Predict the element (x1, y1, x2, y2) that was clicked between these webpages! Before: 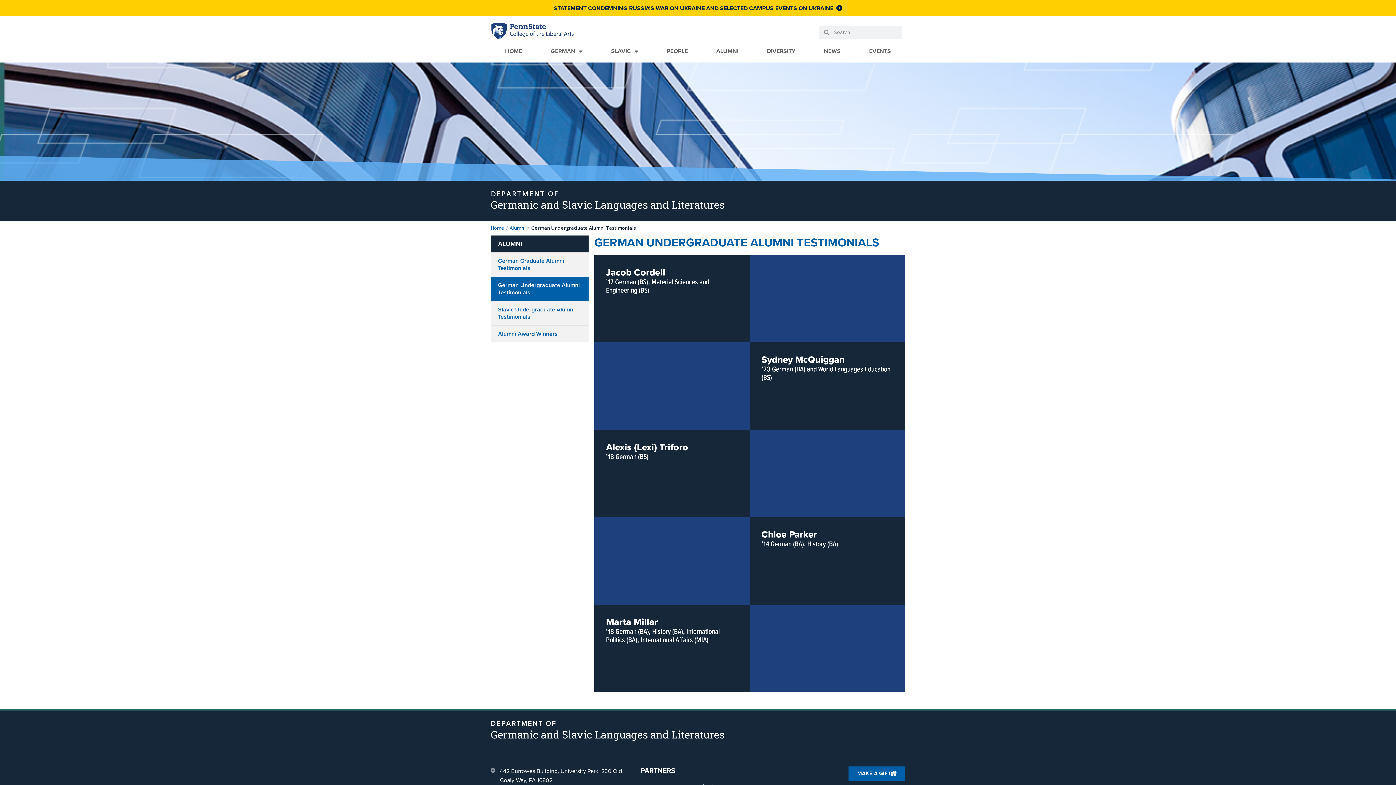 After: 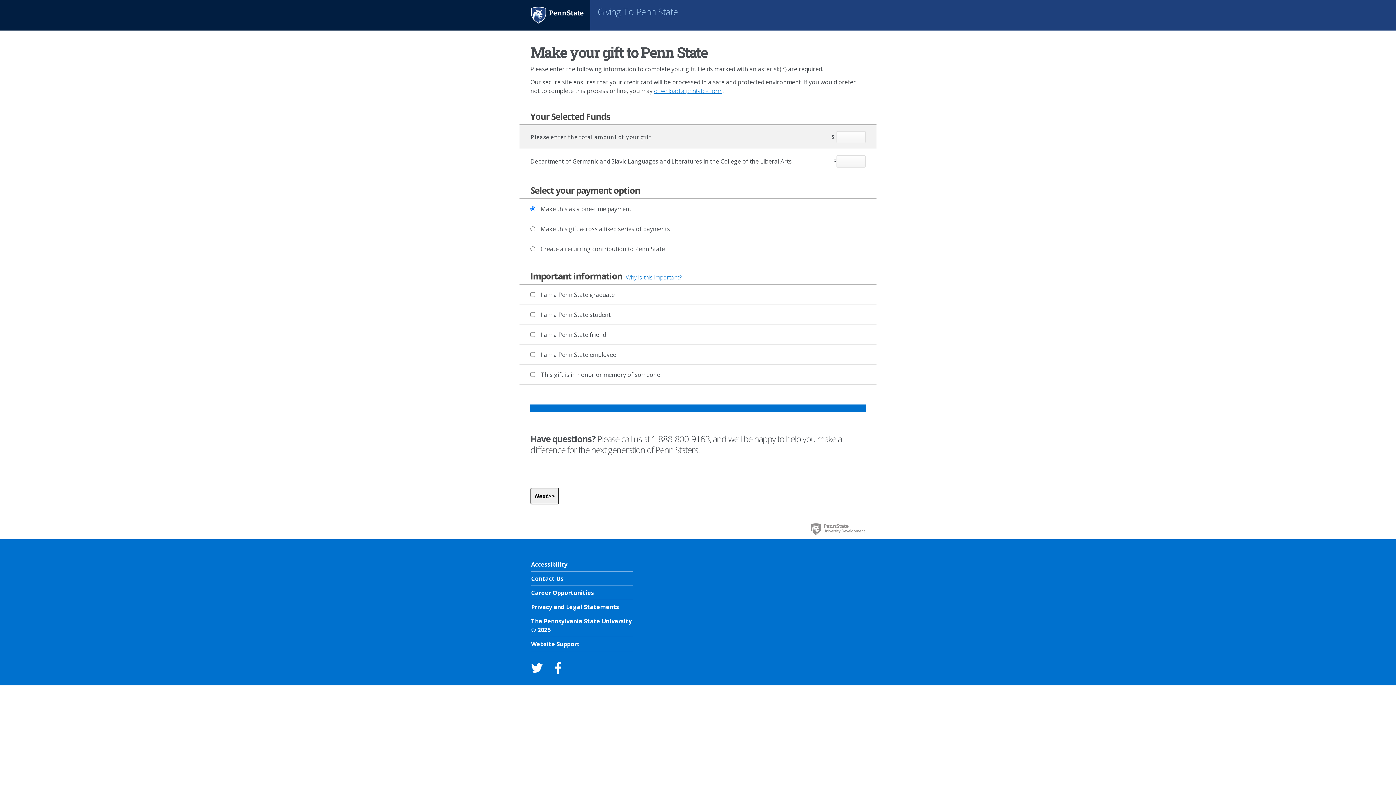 Action: label: MAKE A GIFT bbox: (848, 766, 905, 781)